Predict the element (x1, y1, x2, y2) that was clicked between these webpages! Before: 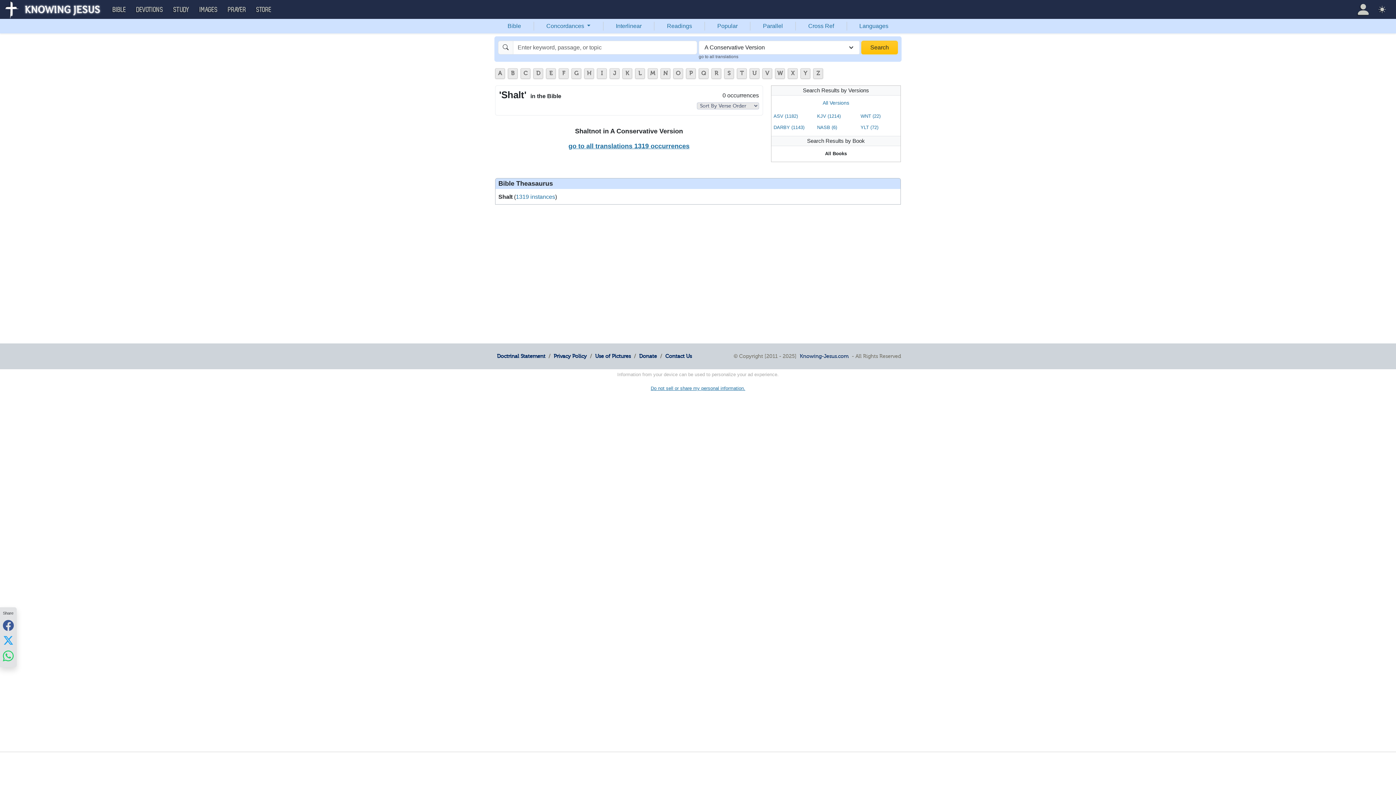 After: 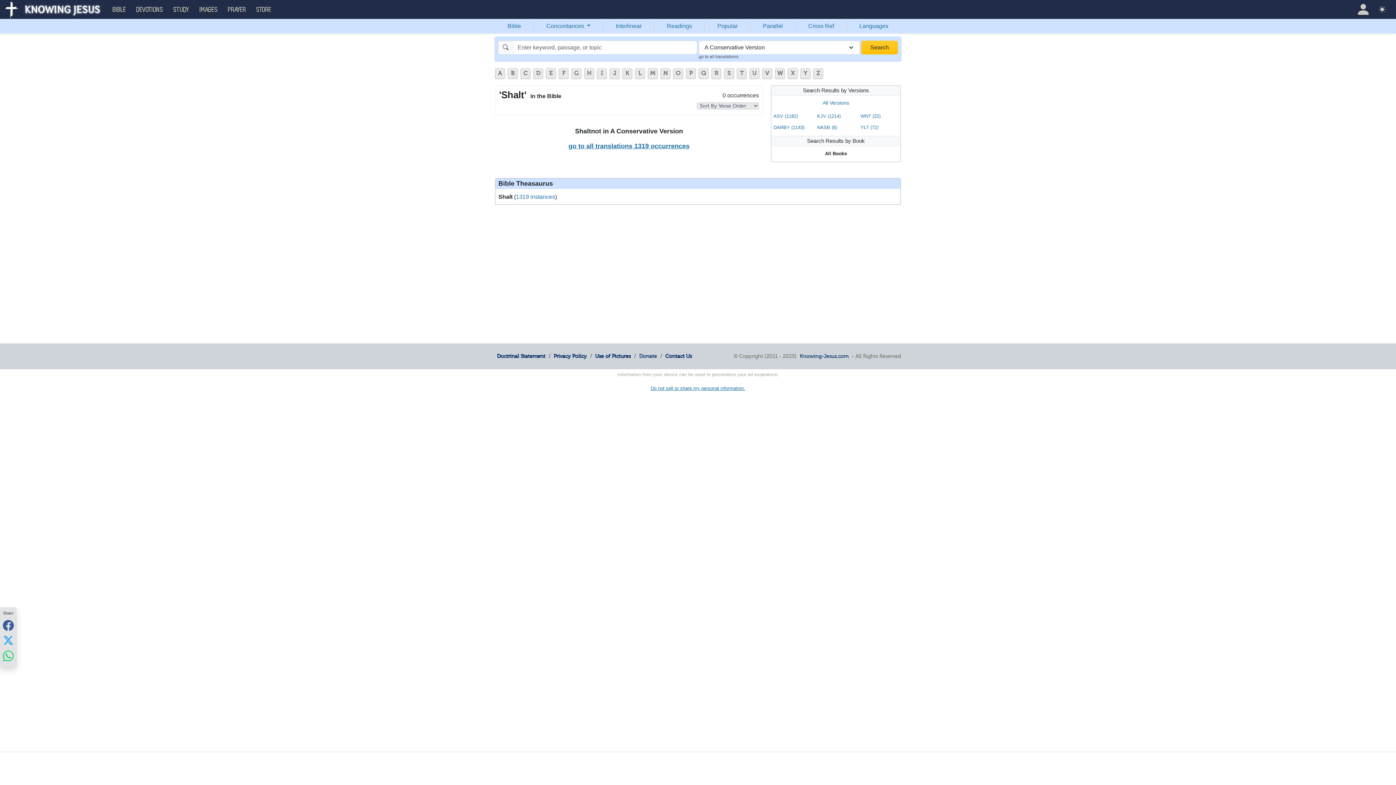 Action: bbox: (637, 353, 658, 359) label: Donate